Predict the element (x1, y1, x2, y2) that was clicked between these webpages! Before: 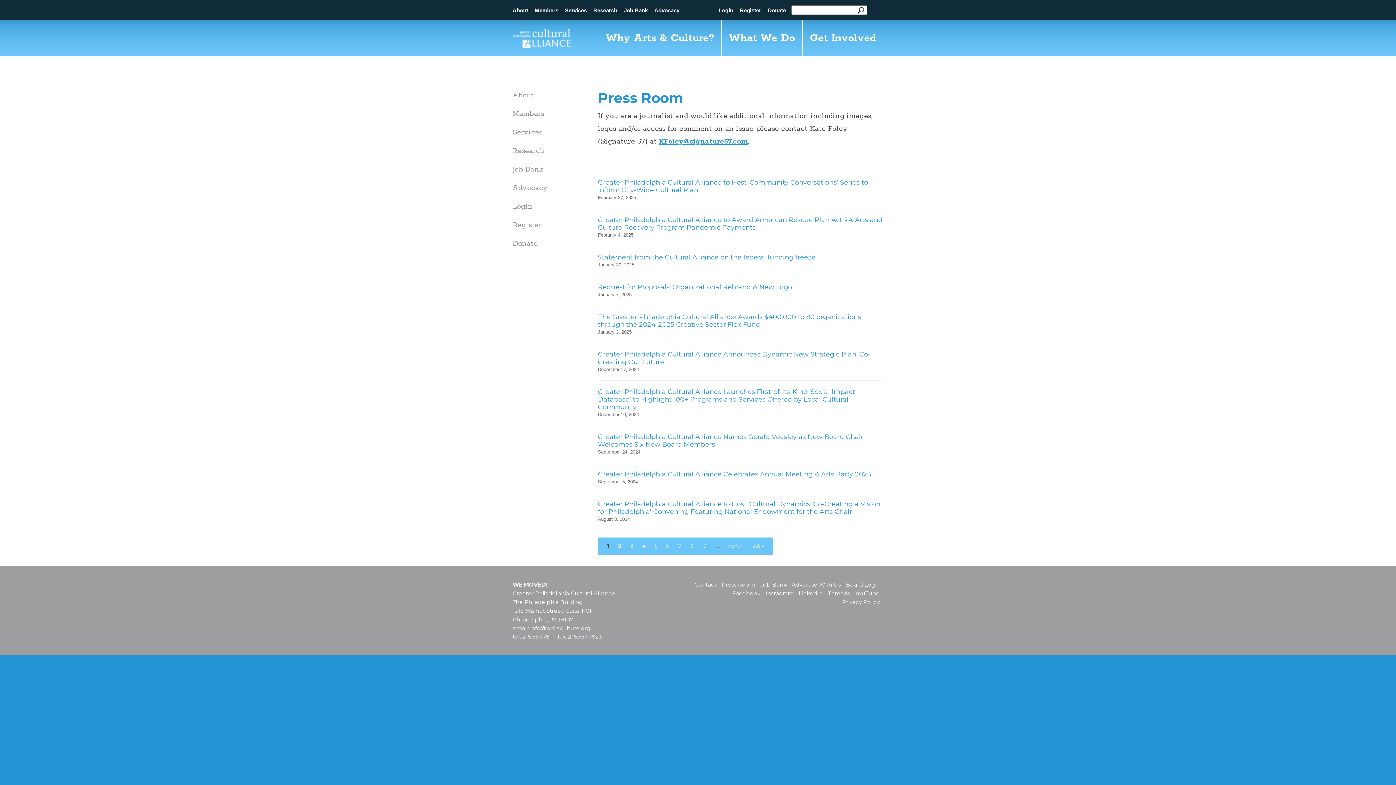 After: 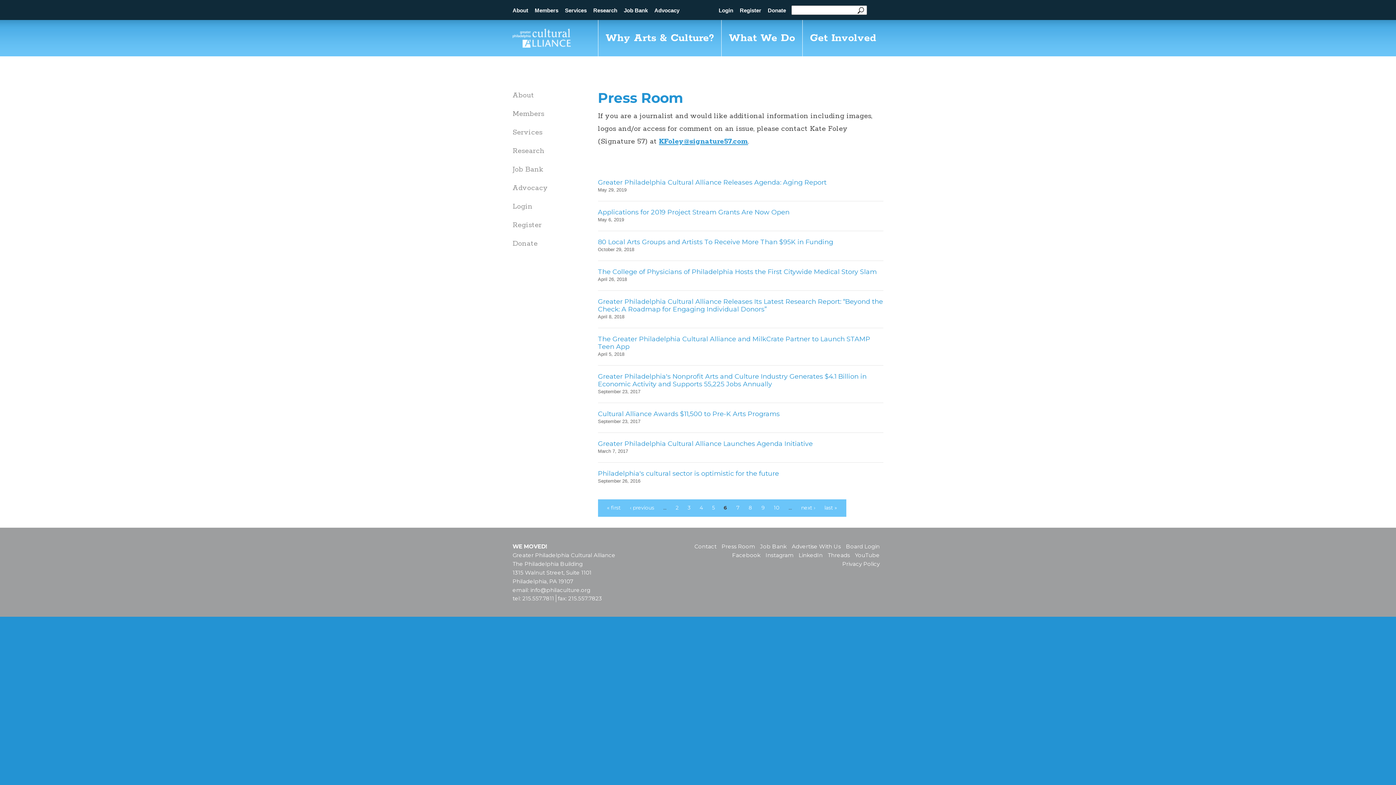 Action: label: 6 bbox: (666, 542, 669, 549)